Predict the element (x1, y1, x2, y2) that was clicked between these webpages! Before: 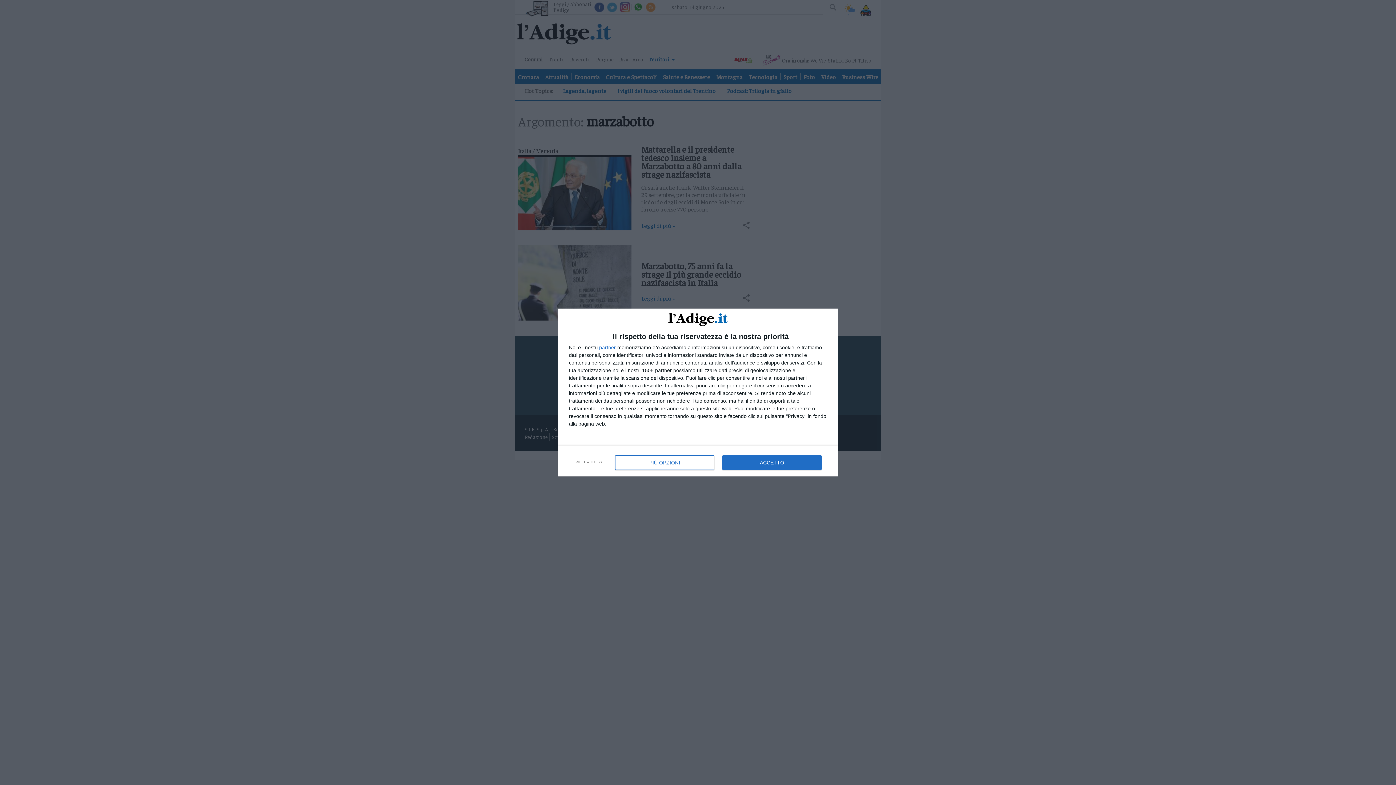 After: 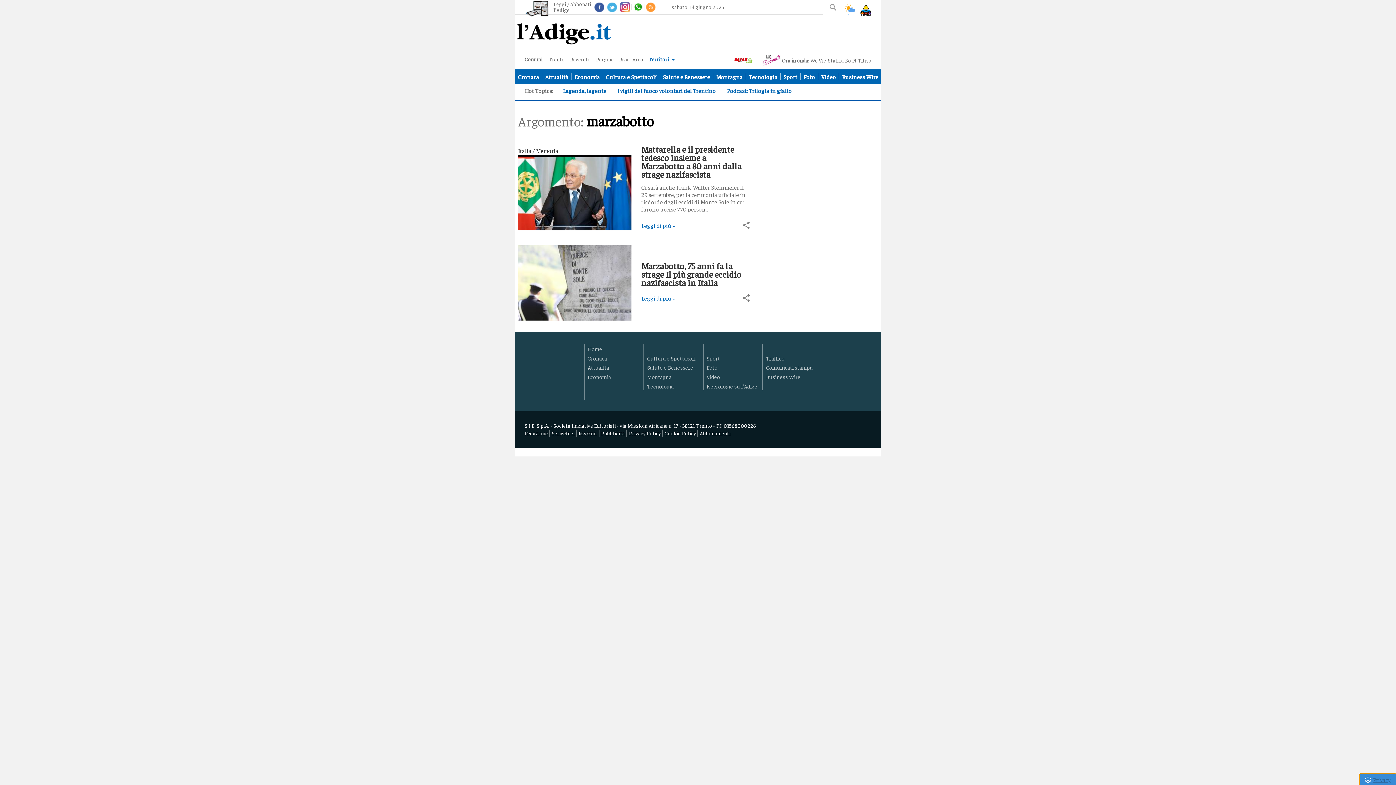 Action: label: ACCETTO bbox: (722, 455, 821, 470)